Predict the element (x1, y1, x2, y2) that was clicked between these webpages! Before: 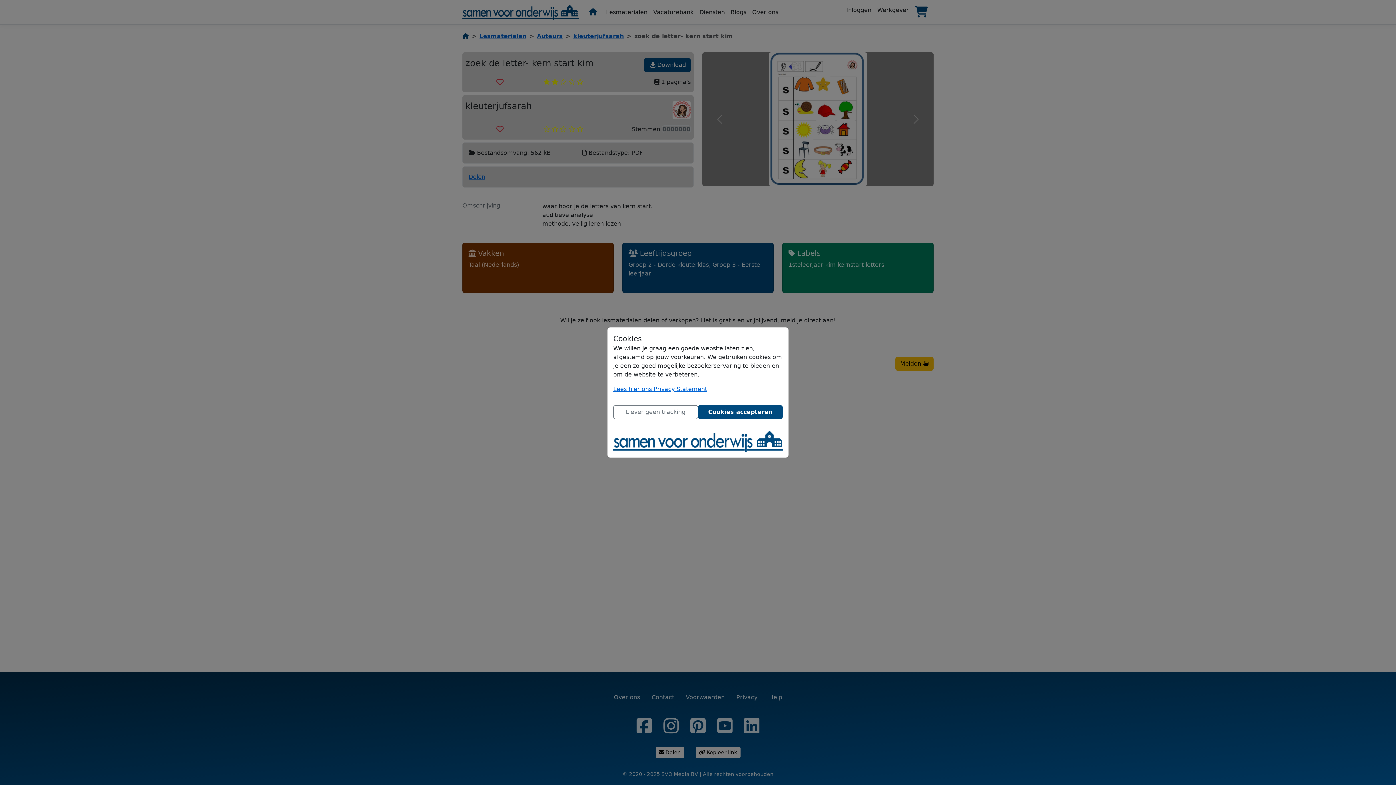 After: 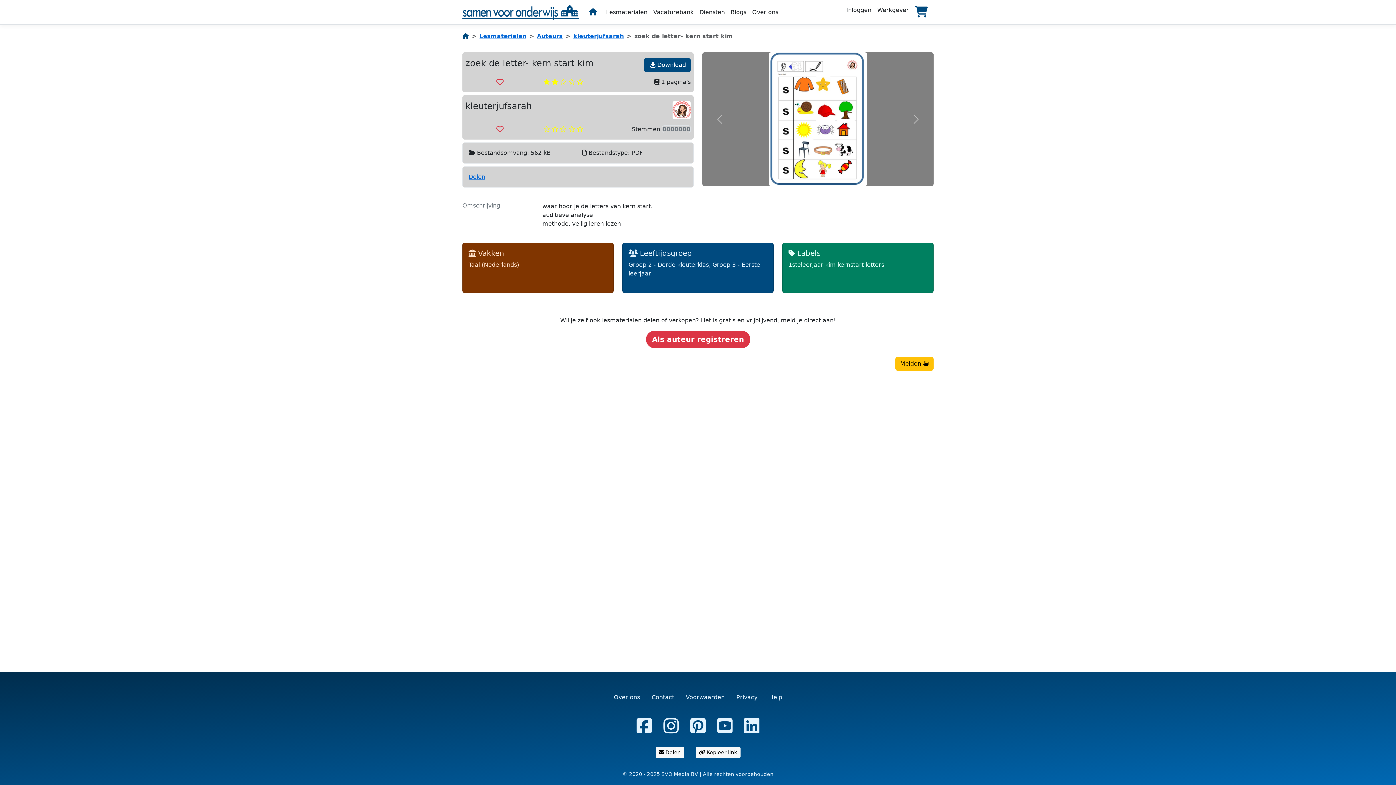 Action: bbox: (613, 405, 698, 419) label: Close